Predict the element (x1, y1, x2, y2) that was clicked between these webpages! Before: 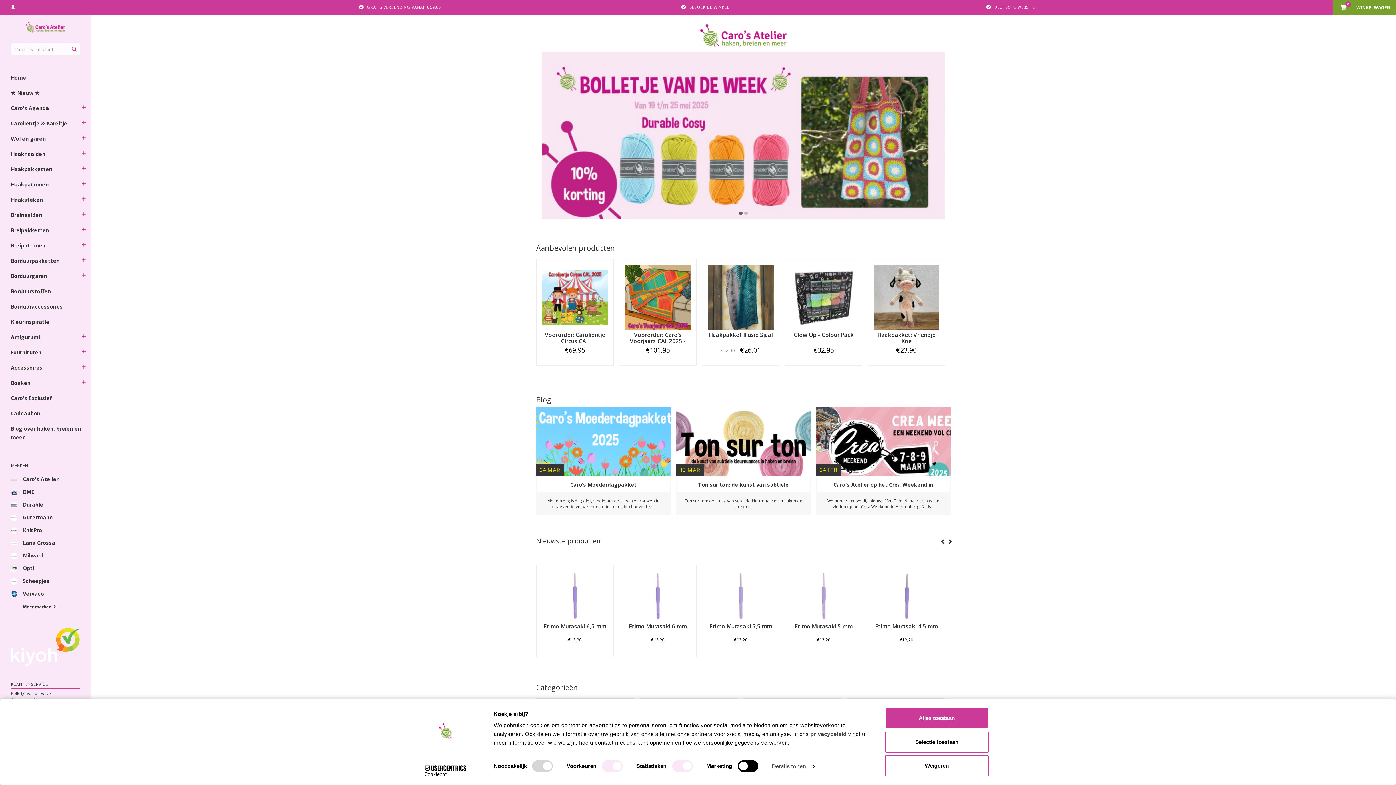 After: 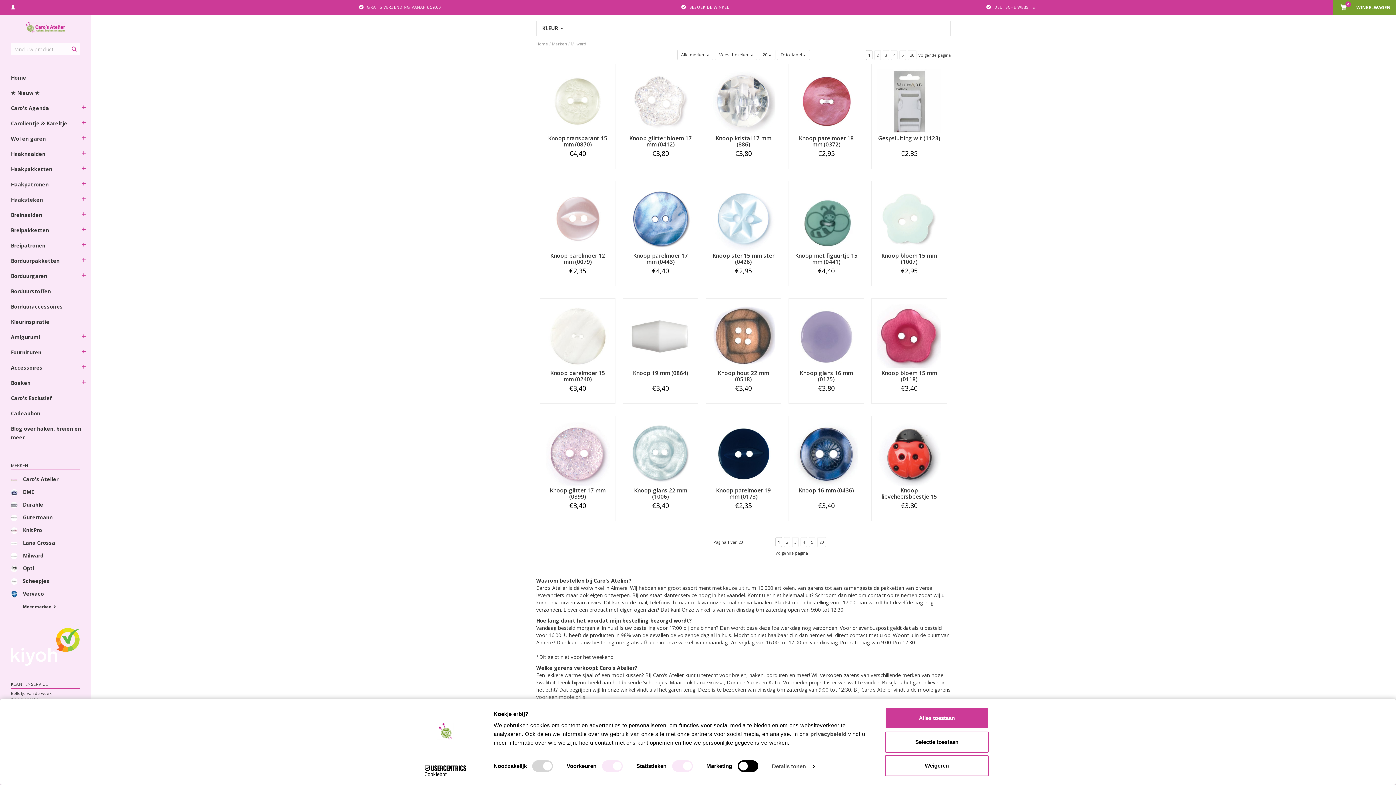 Action: label: Milward bbox: (0, 548, 81, 563)